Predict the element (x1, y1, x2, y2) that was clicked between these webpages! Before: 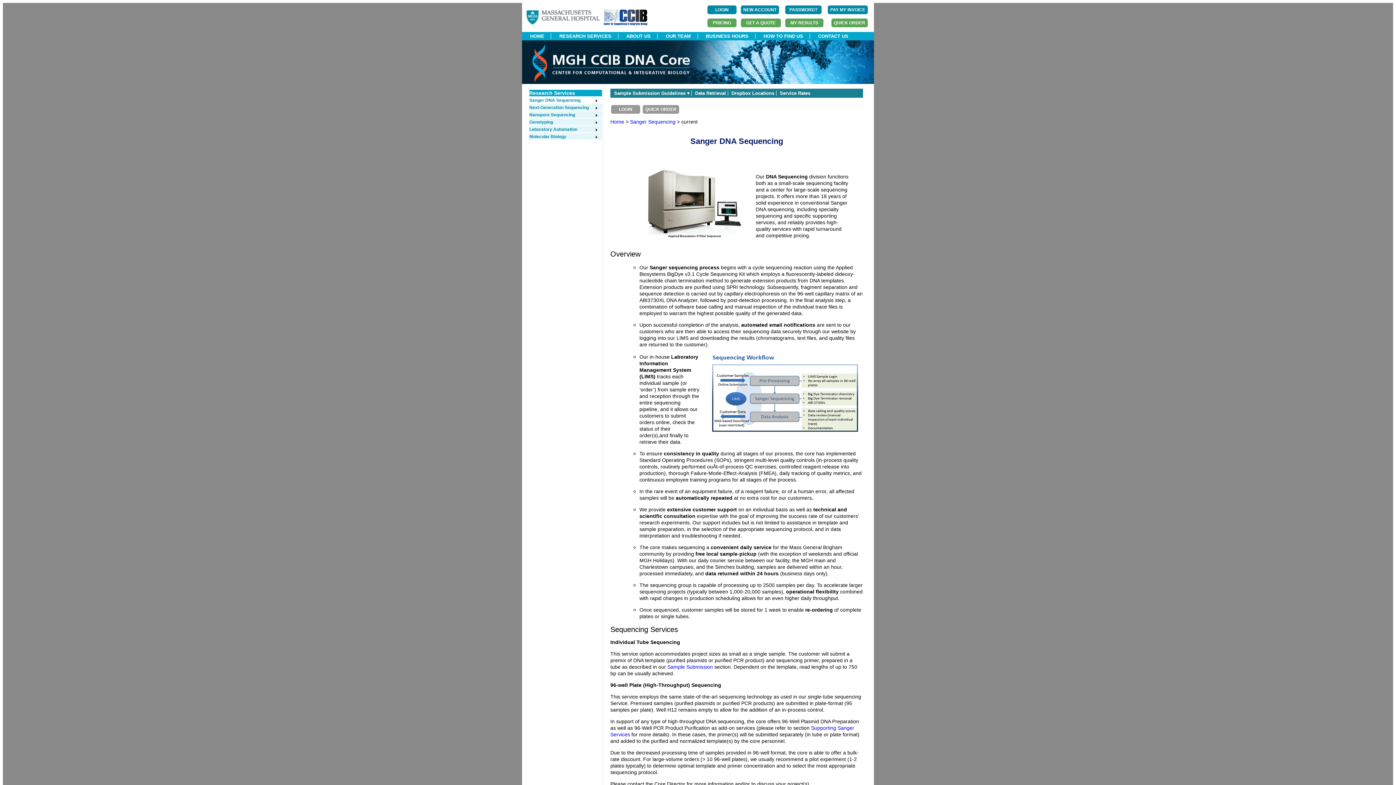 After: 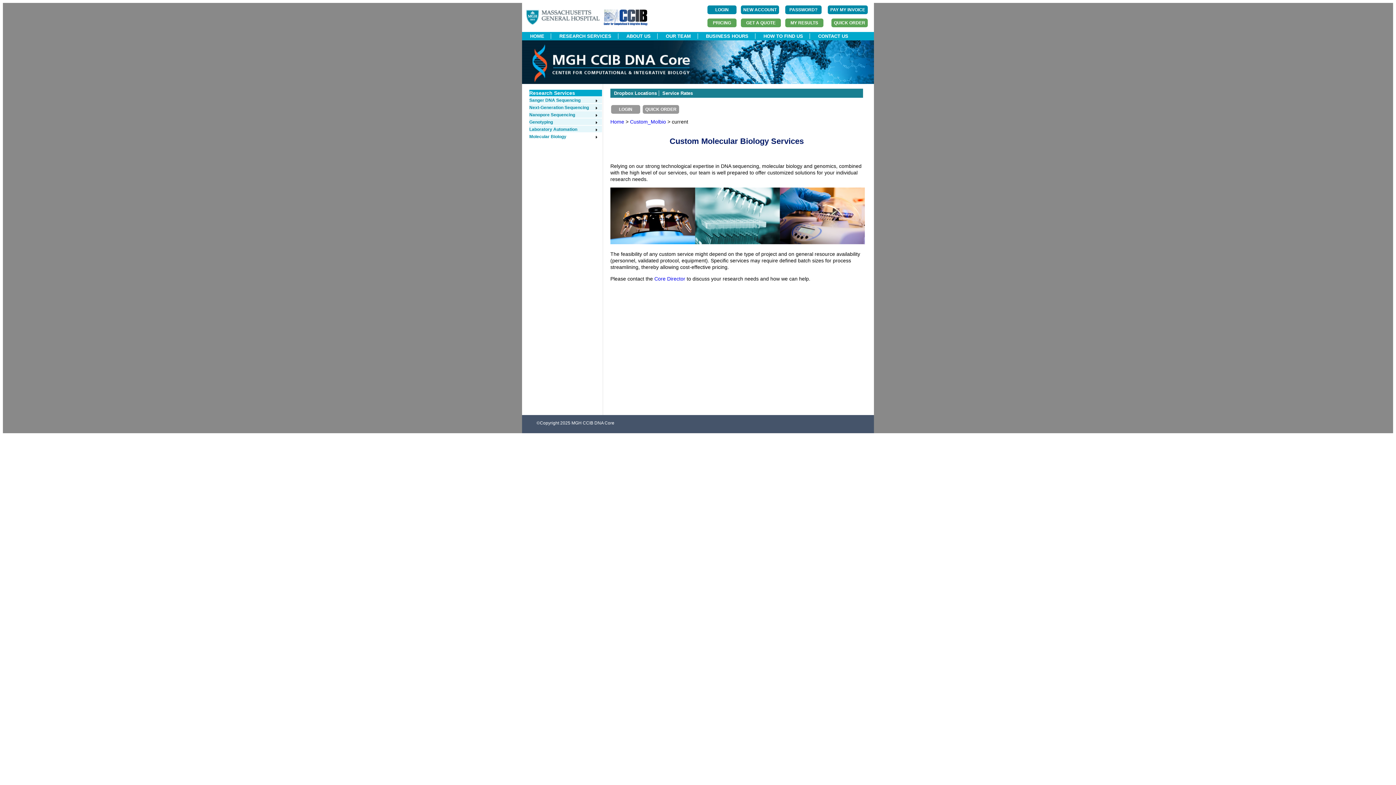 Action: label: Molecular Biology bbox: (529, 134, 598, 139)